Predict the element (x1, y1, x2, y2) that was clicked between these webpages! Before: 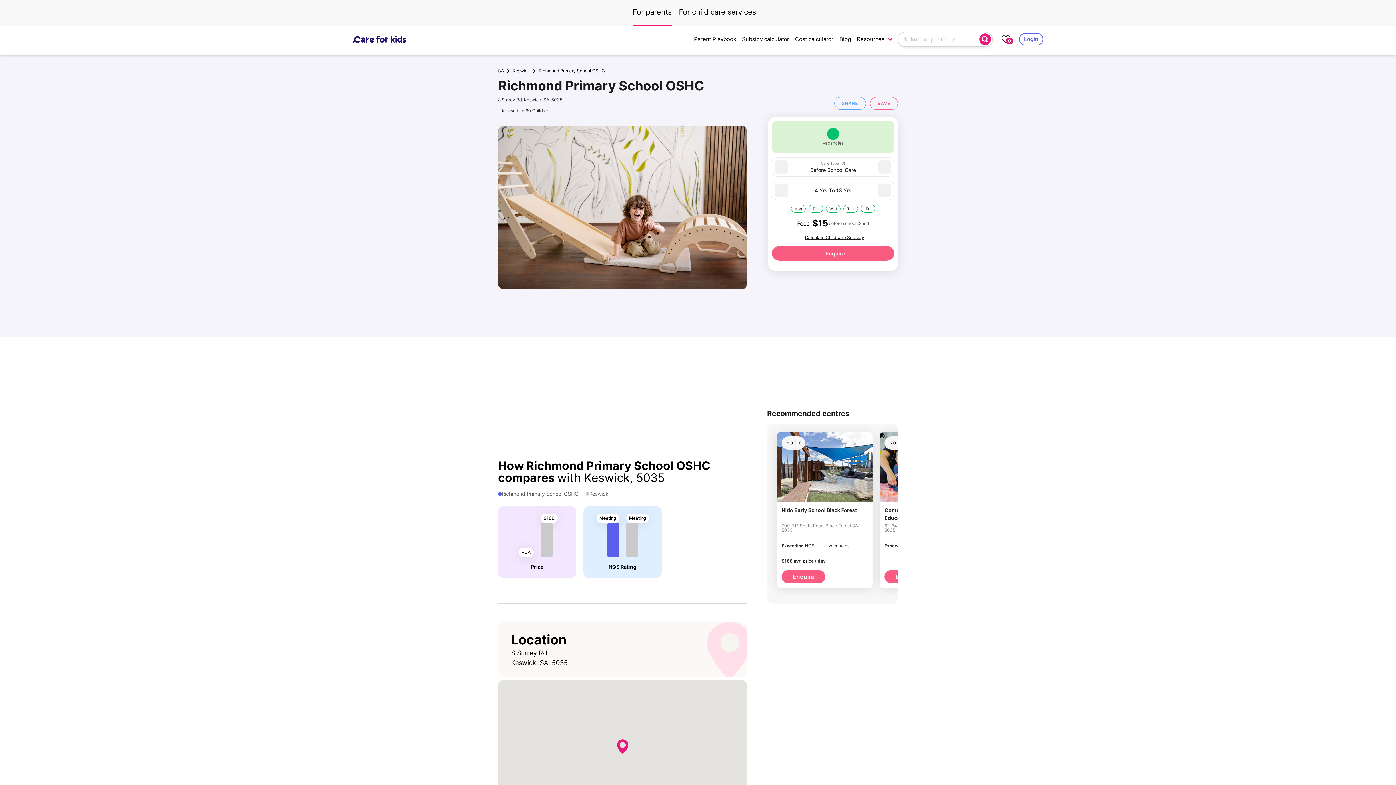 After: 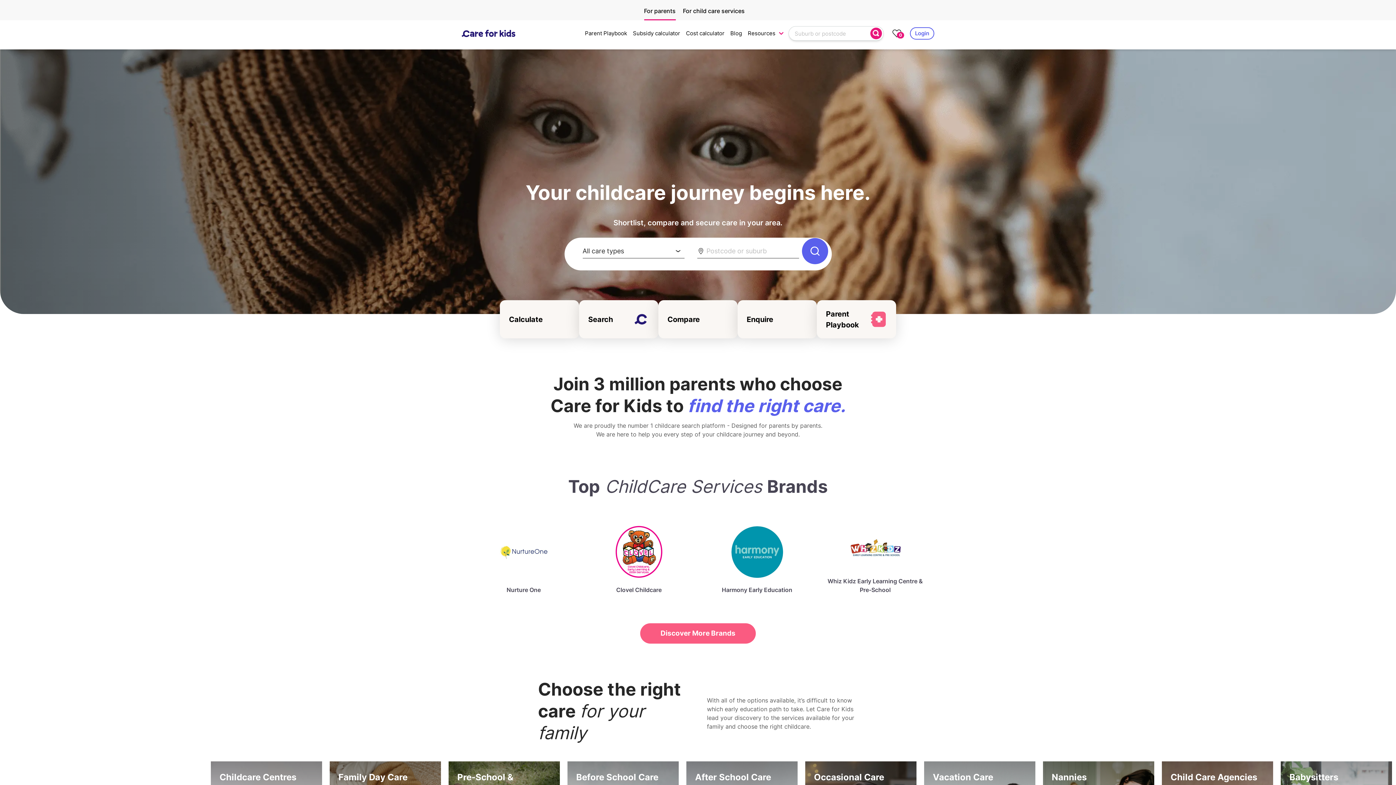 Action: label: For parents bbox: (632, 5, 671, 26)